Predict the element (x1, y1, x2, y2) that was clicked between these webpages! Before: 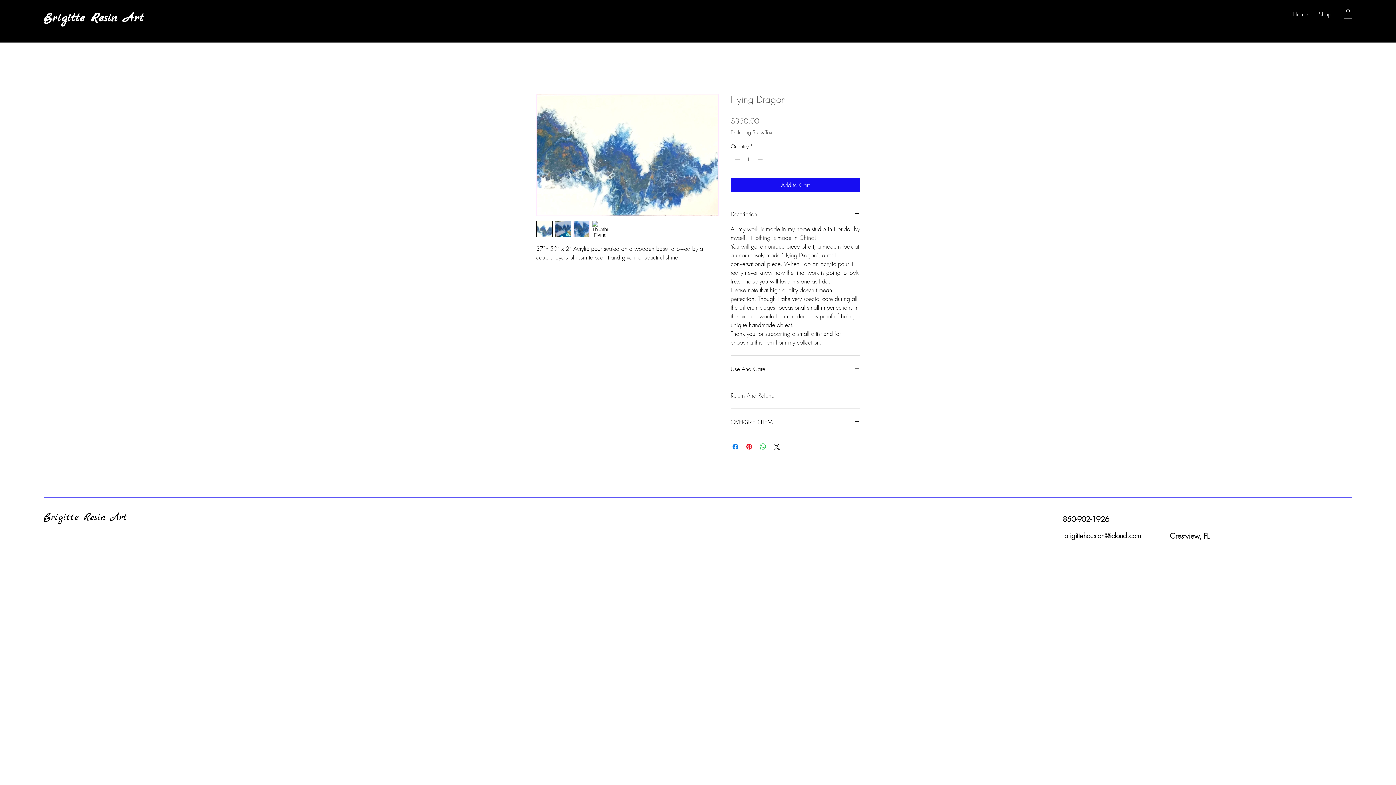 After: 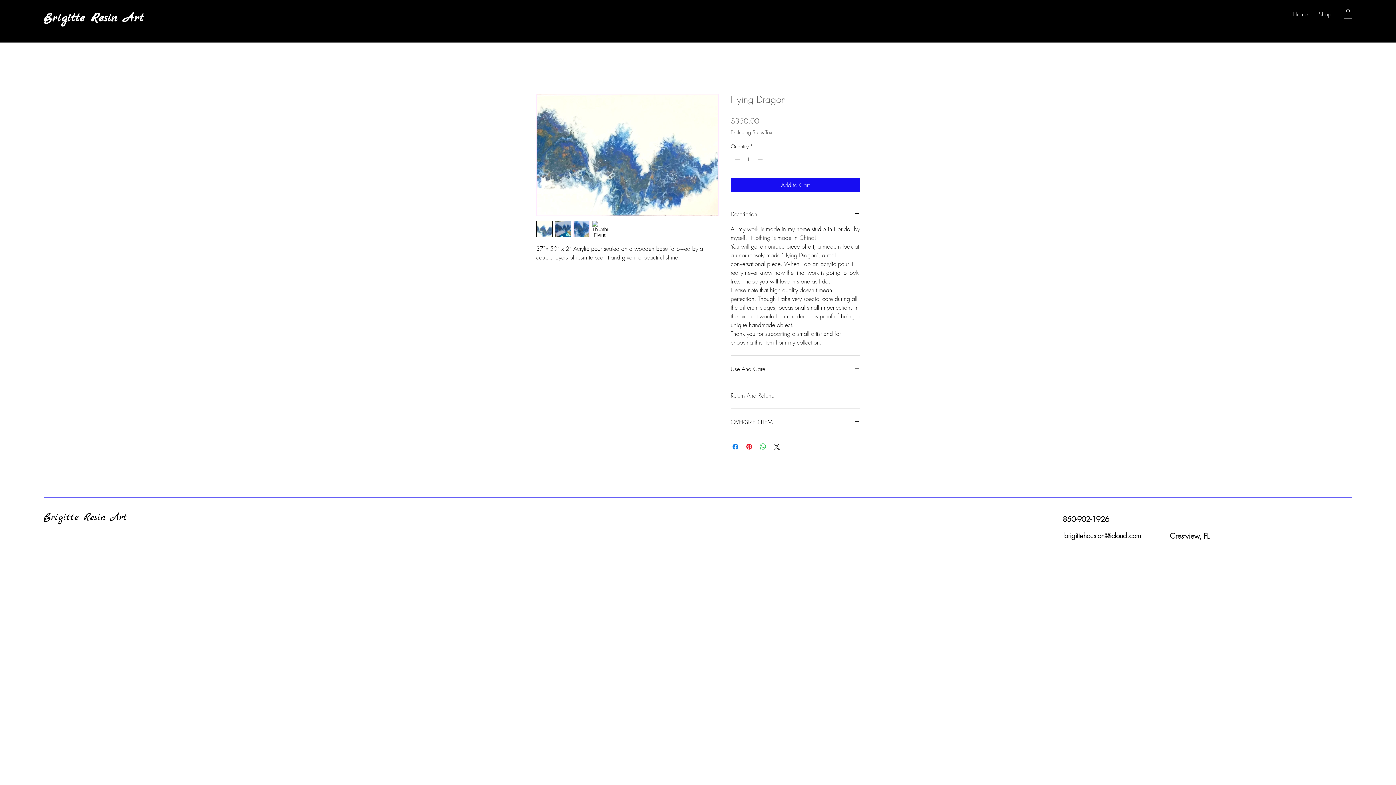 Action: bbox: (1344, 8, 1352, 18)